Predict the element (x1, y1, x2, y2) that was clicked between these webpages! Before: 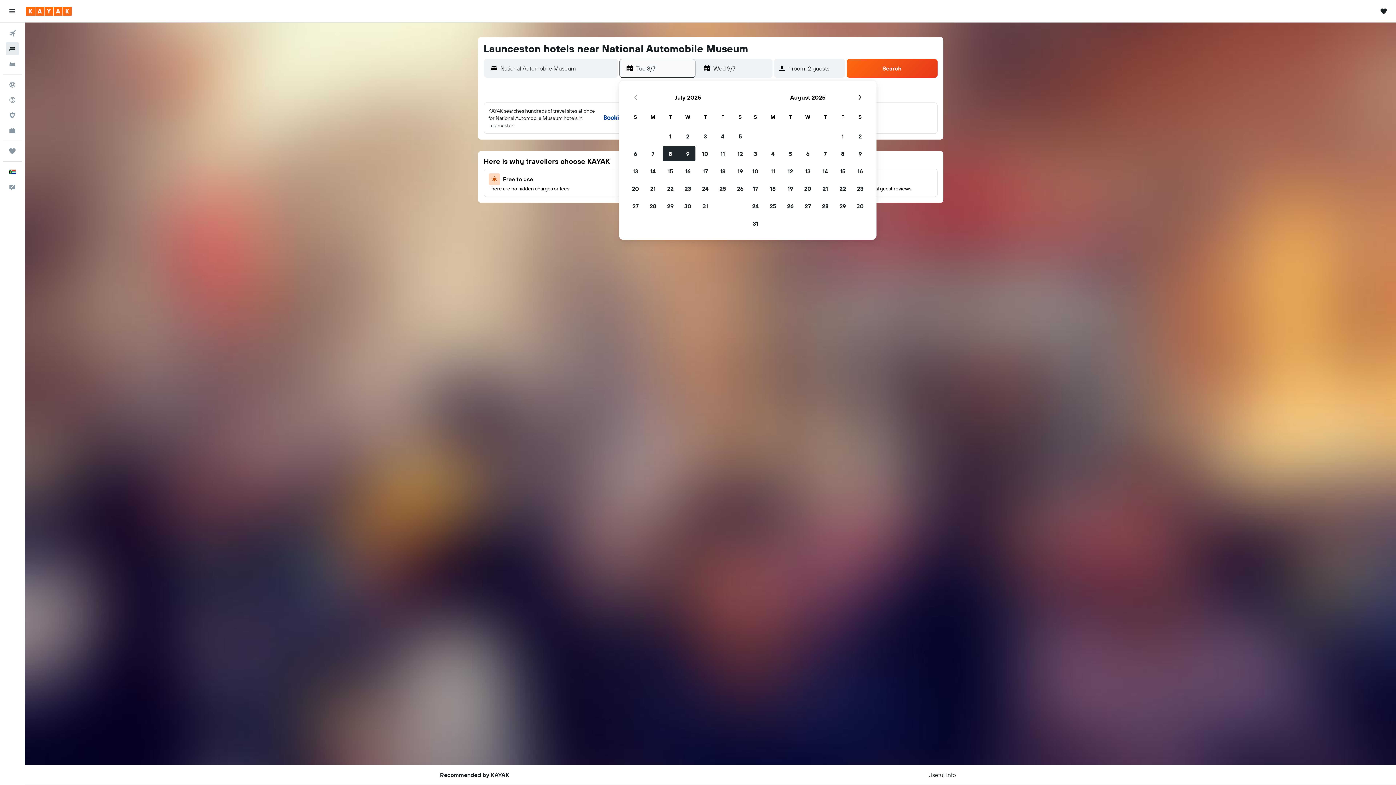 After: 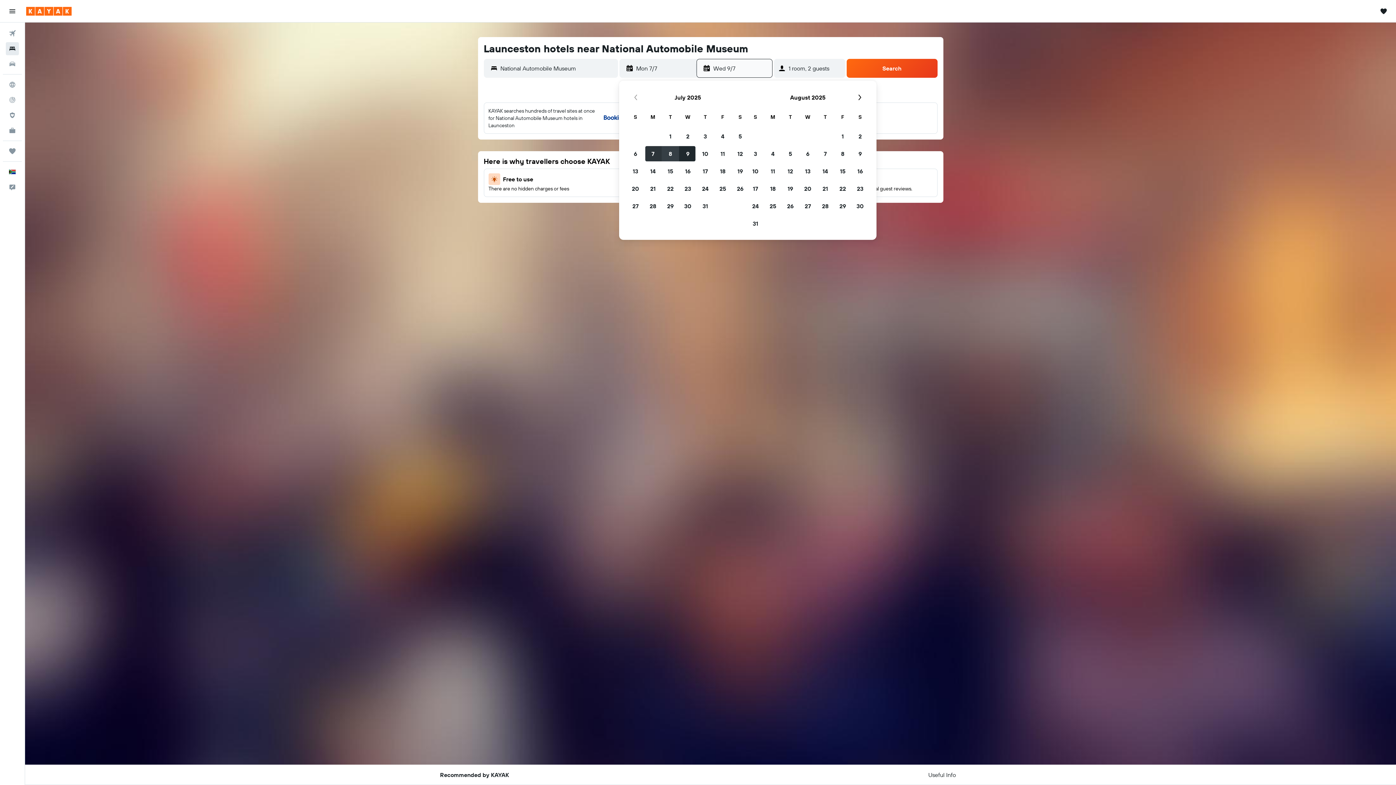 Action: label: July 7, 2025 bbox: (644, 145, 661, 162)